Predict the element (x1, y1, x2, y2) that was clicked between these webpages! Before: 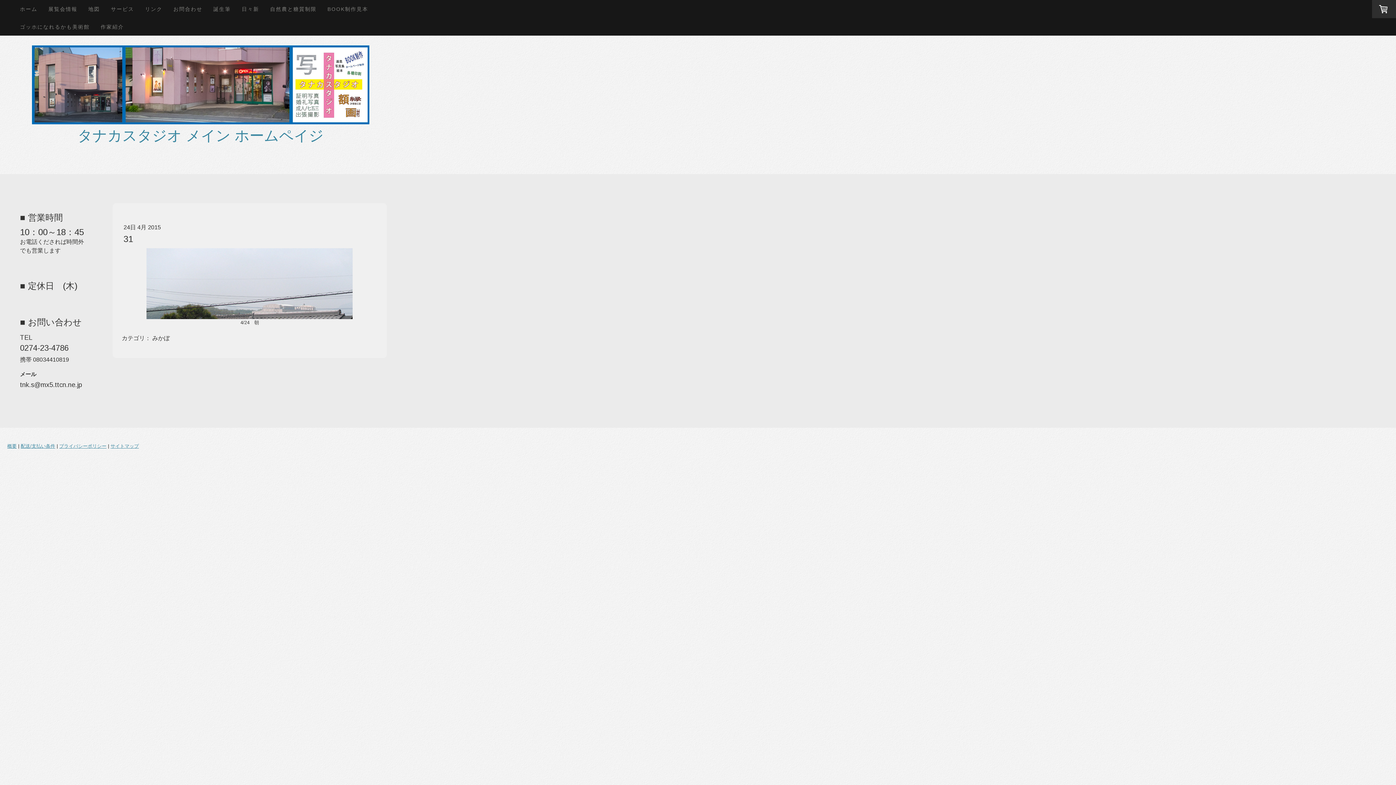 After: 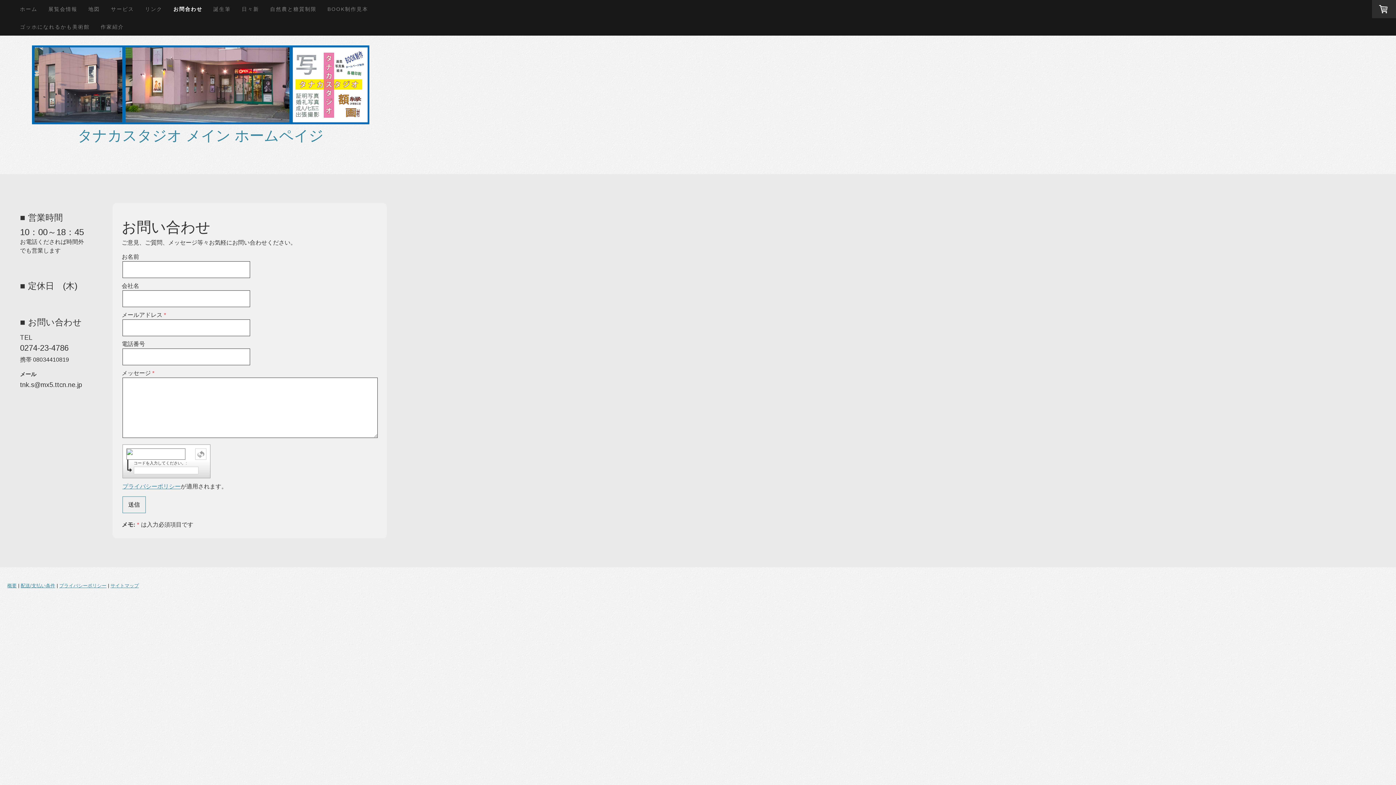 Action: bbox: (168, 0, 208, 17) label: お問合わせ